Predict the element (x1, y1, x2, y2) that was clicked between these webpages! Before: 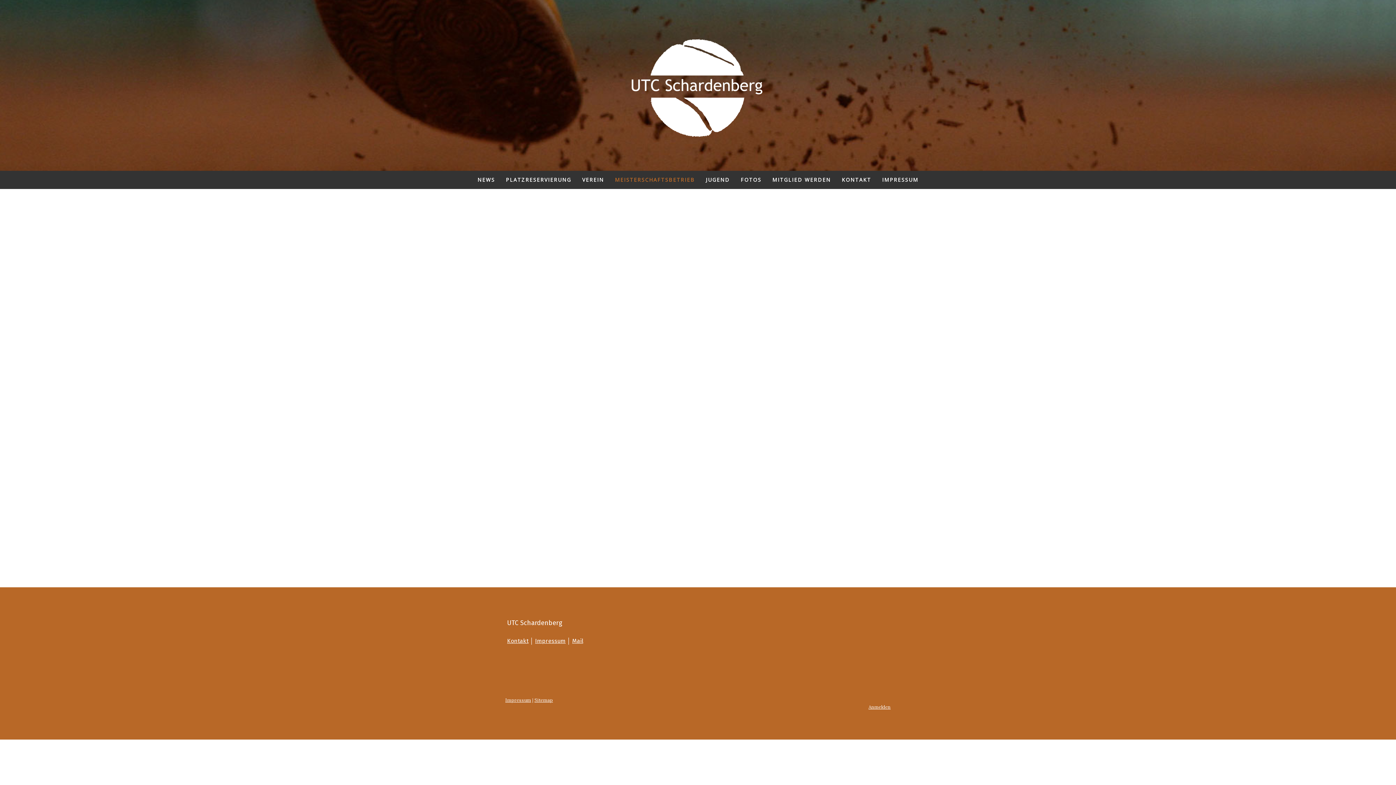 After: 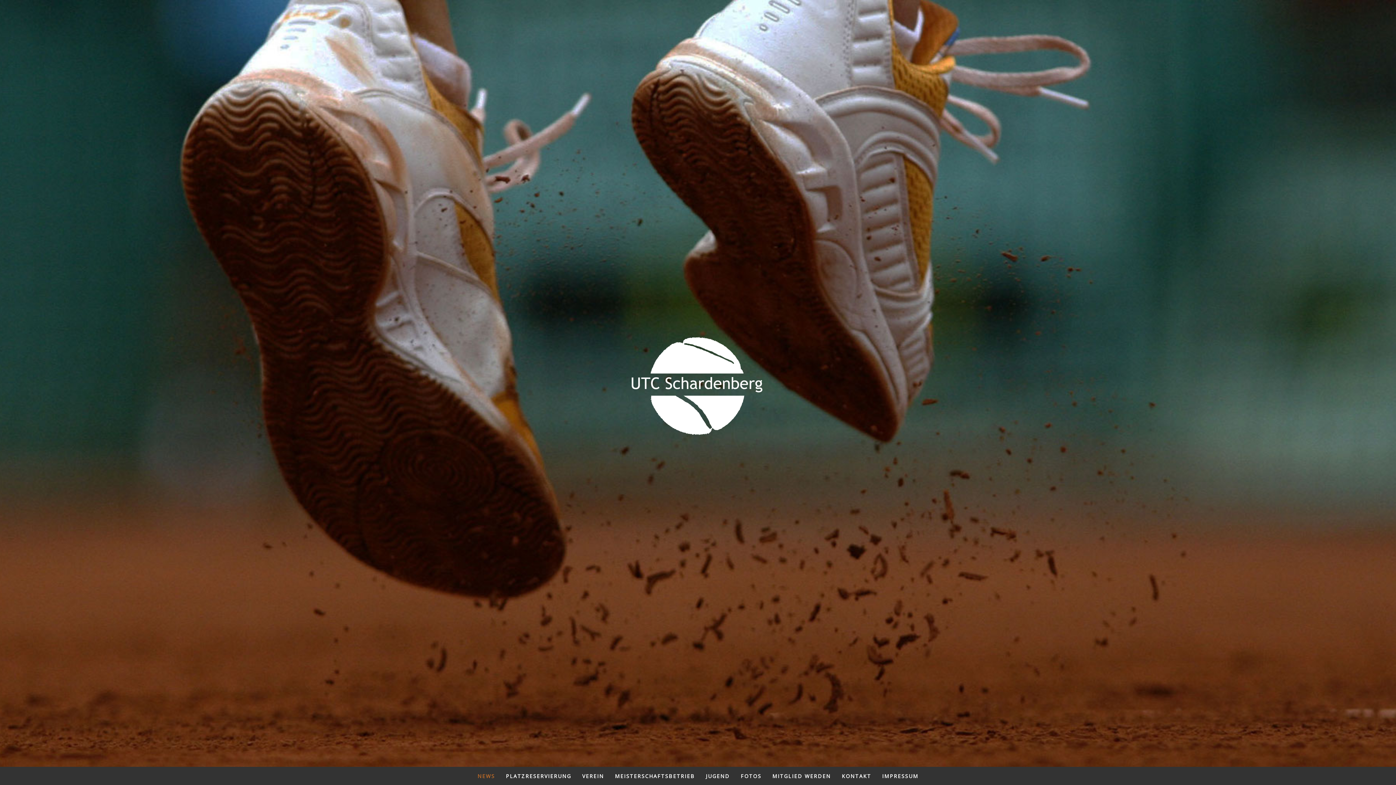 Action: bbox: (472, 170, 500, 188) label: NEWS